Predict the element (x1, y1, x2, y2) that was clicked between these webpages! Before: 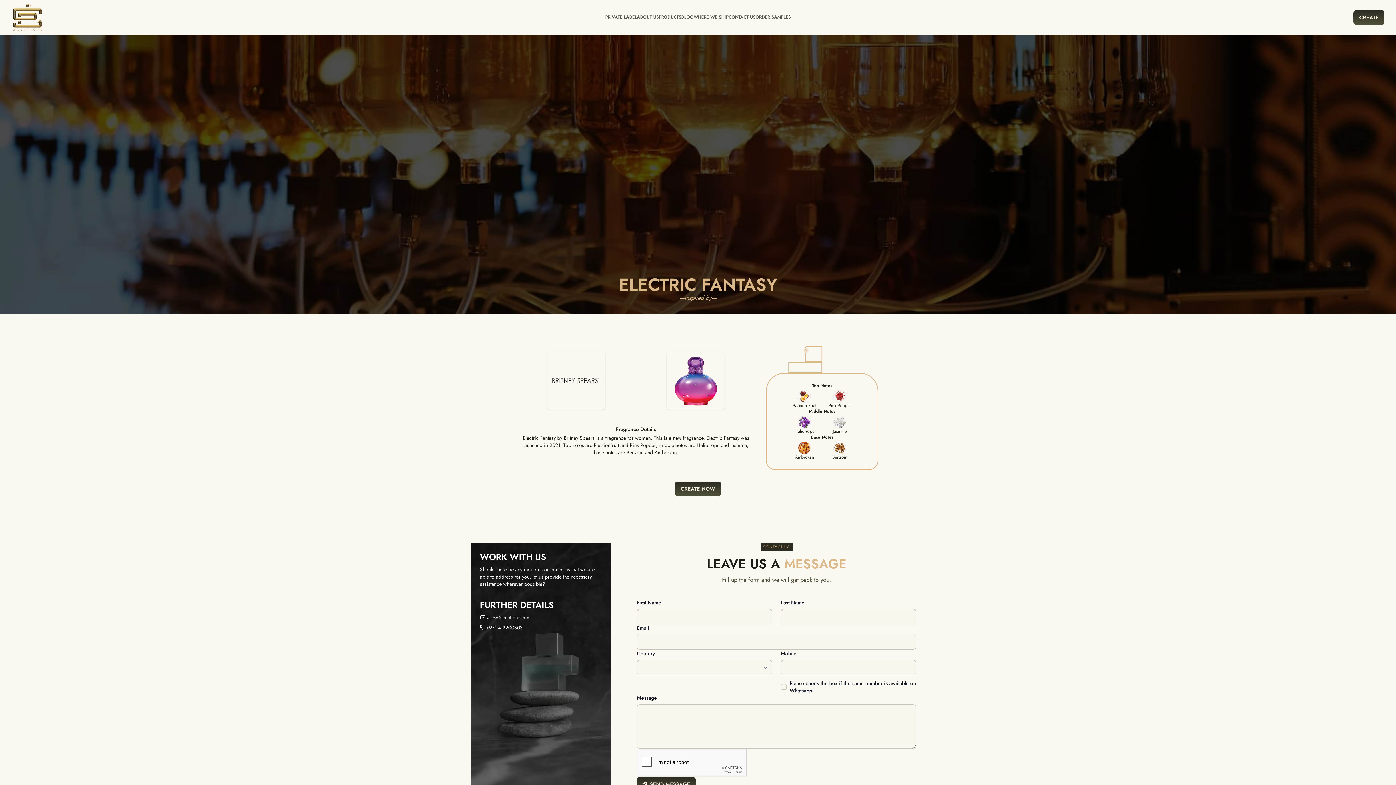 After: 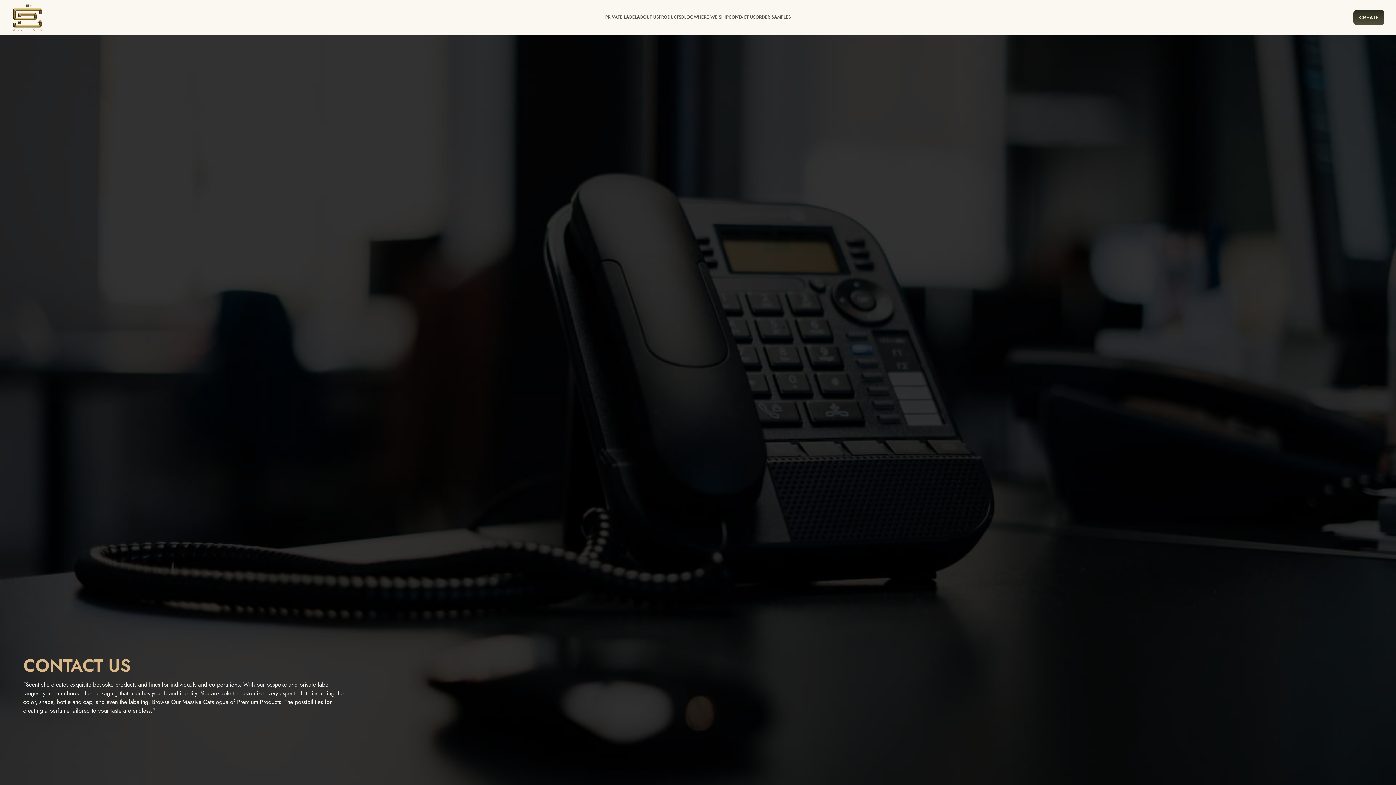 Action: bbox: (728, 8, 755, 26) label: CONTACT US